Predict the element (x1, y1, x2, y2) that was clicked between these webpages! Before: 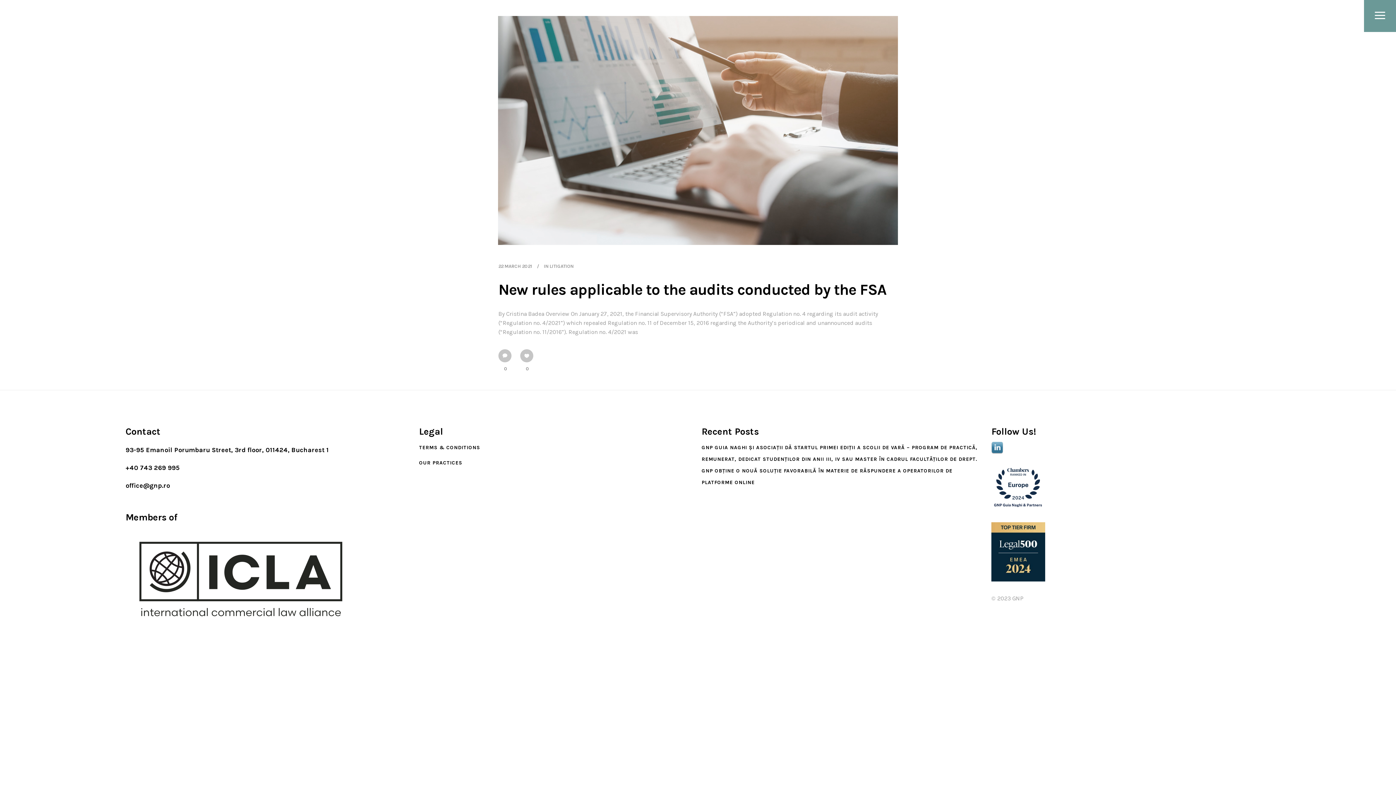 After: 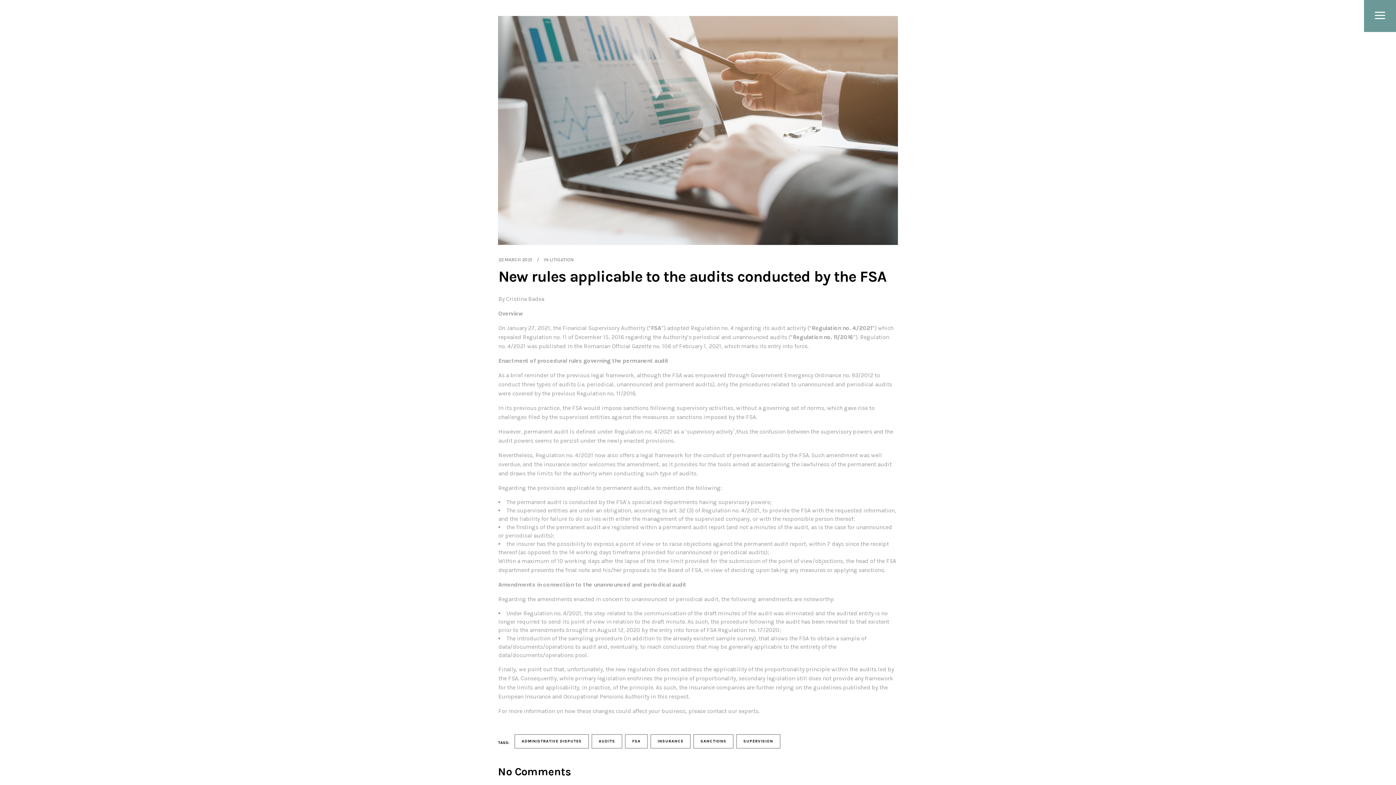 Action: label: New rules applicable to the audits conducted by the FSA bbox: (498, 280, 886, 298)